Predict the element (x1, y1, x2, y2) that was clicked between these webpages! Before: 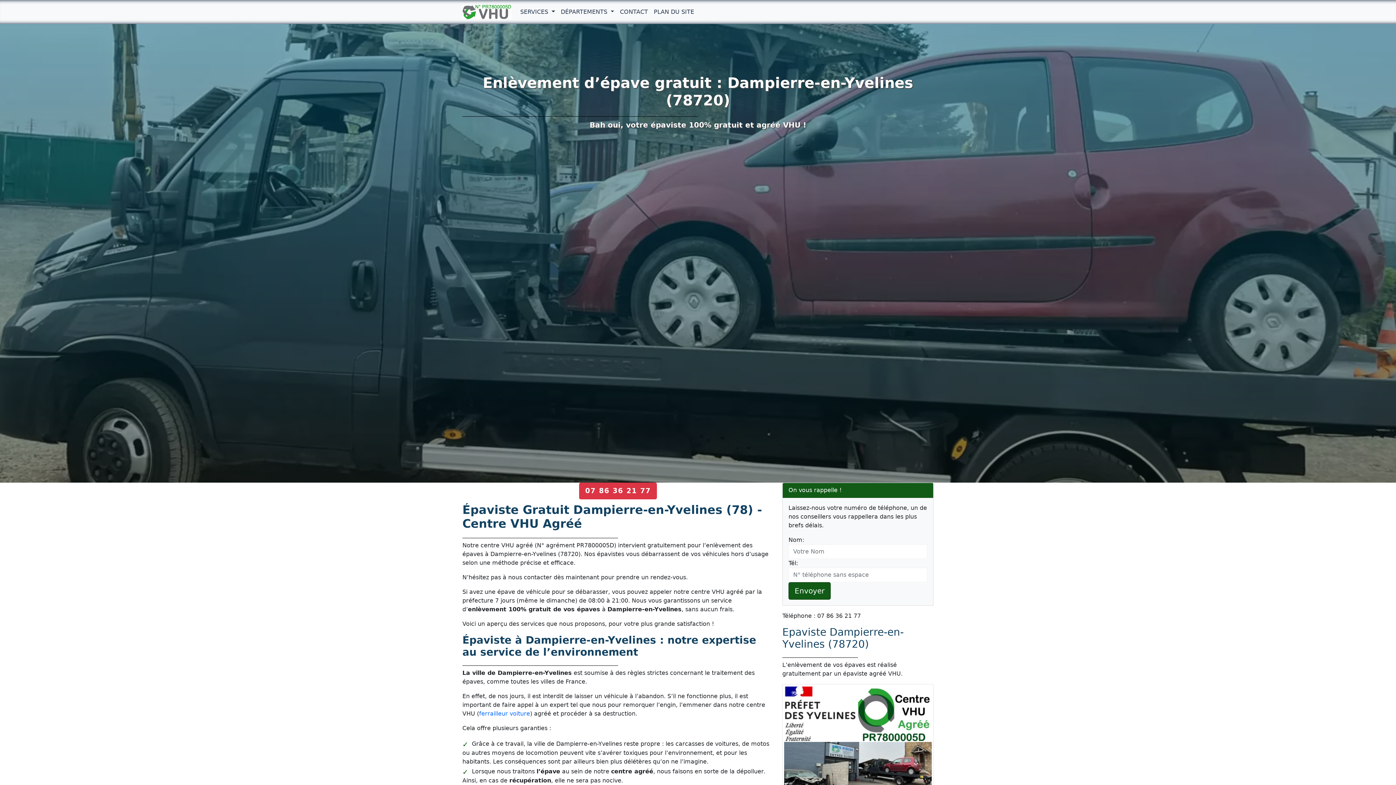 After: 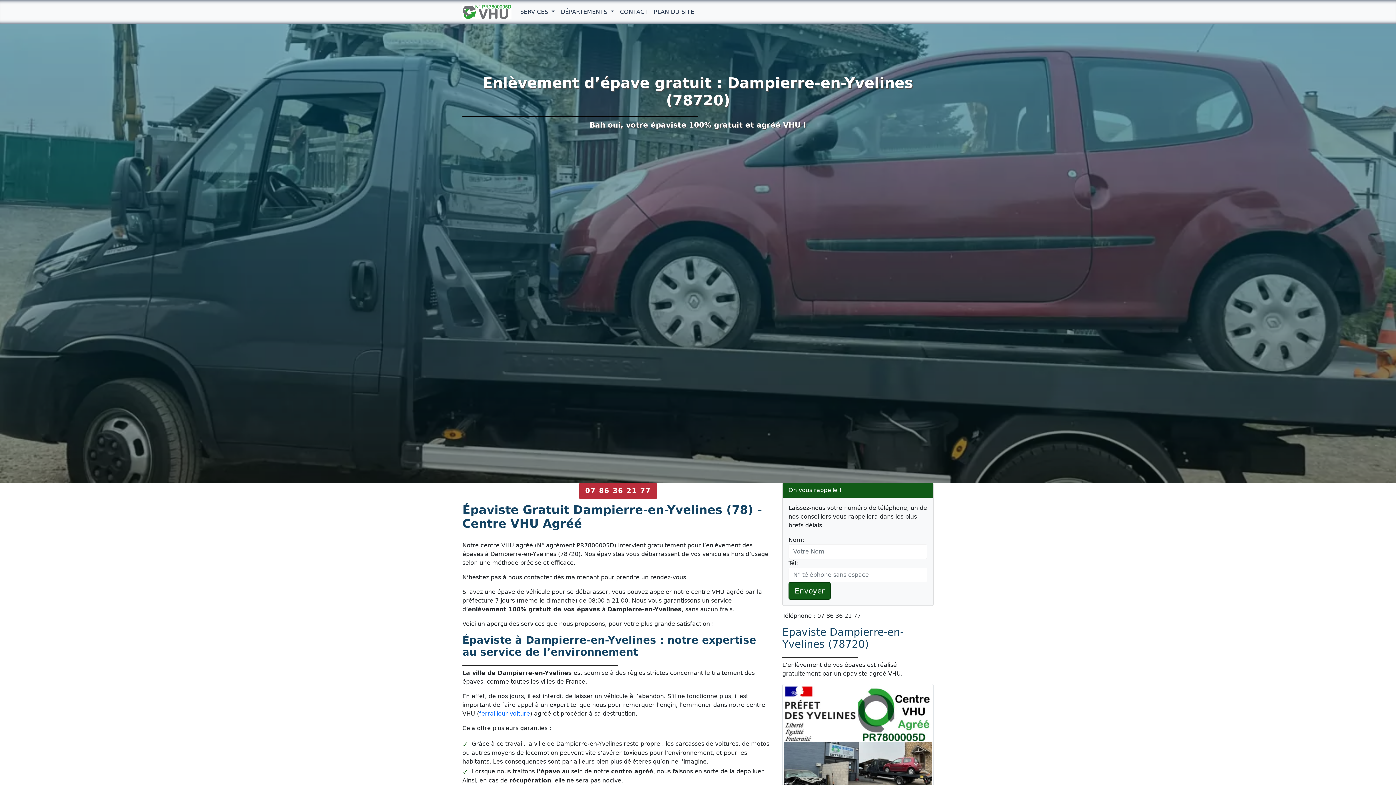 Action: label: 07 86 36 21 77 bbox: (585, 486, 650, 495)